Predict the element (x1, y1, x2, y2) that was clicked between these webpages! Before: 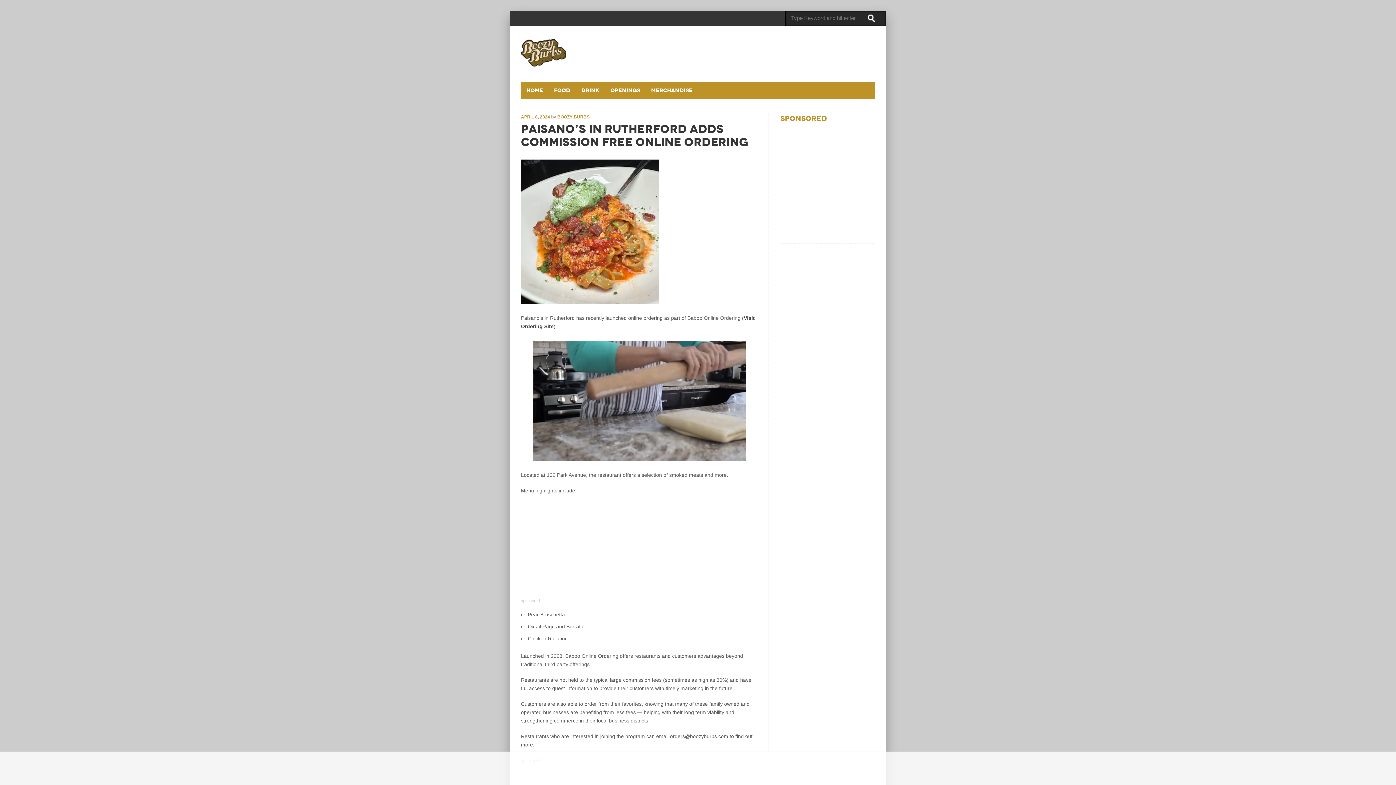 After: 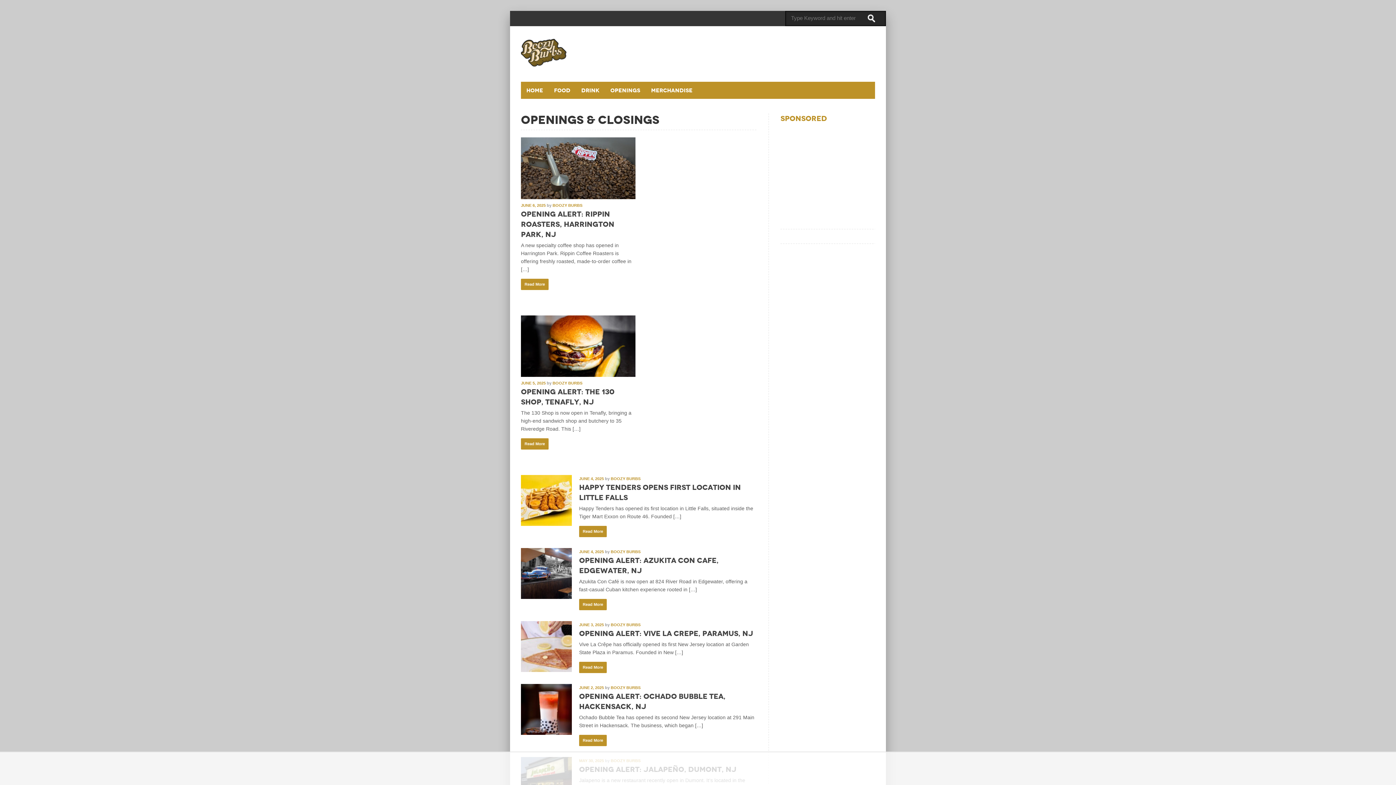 Action: bbox: (605, 81, 645, 98) label: Openings